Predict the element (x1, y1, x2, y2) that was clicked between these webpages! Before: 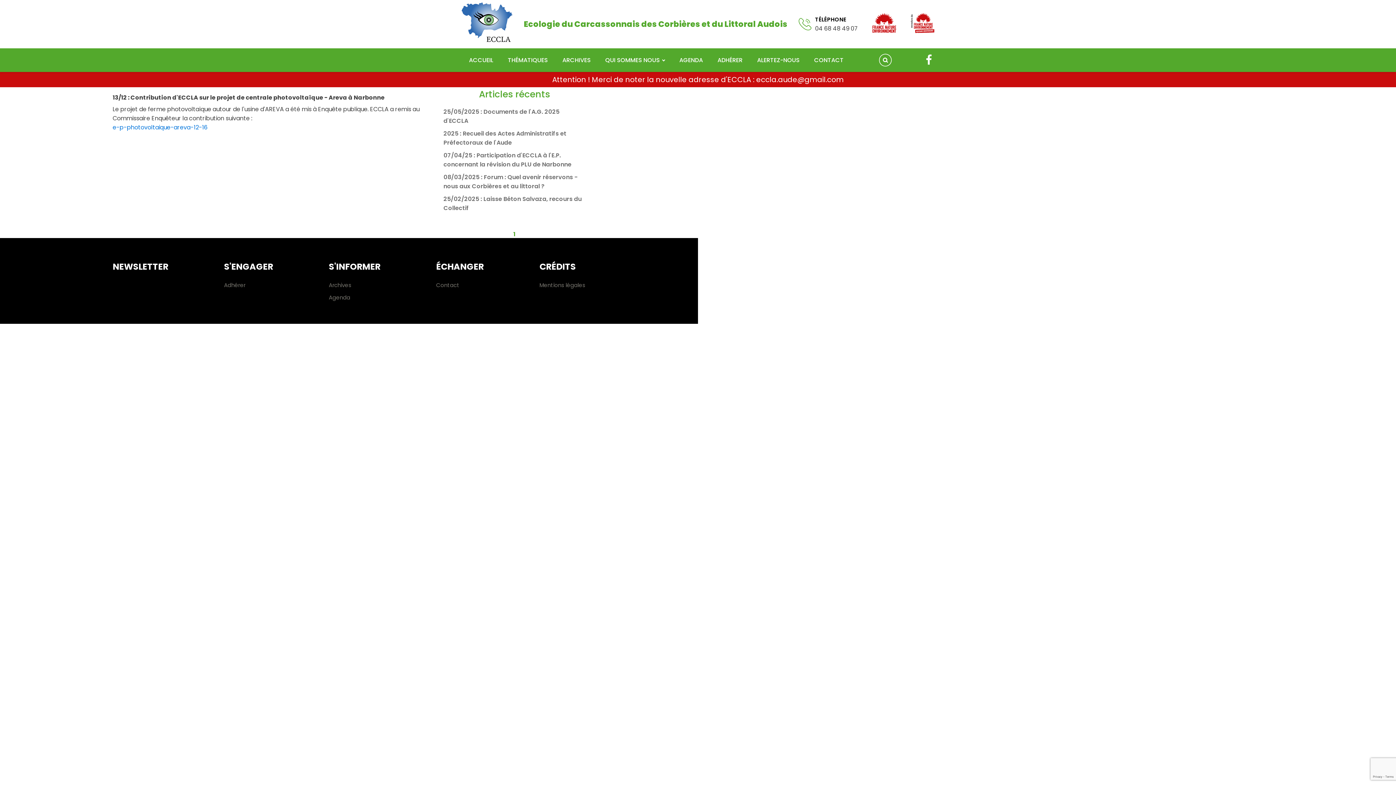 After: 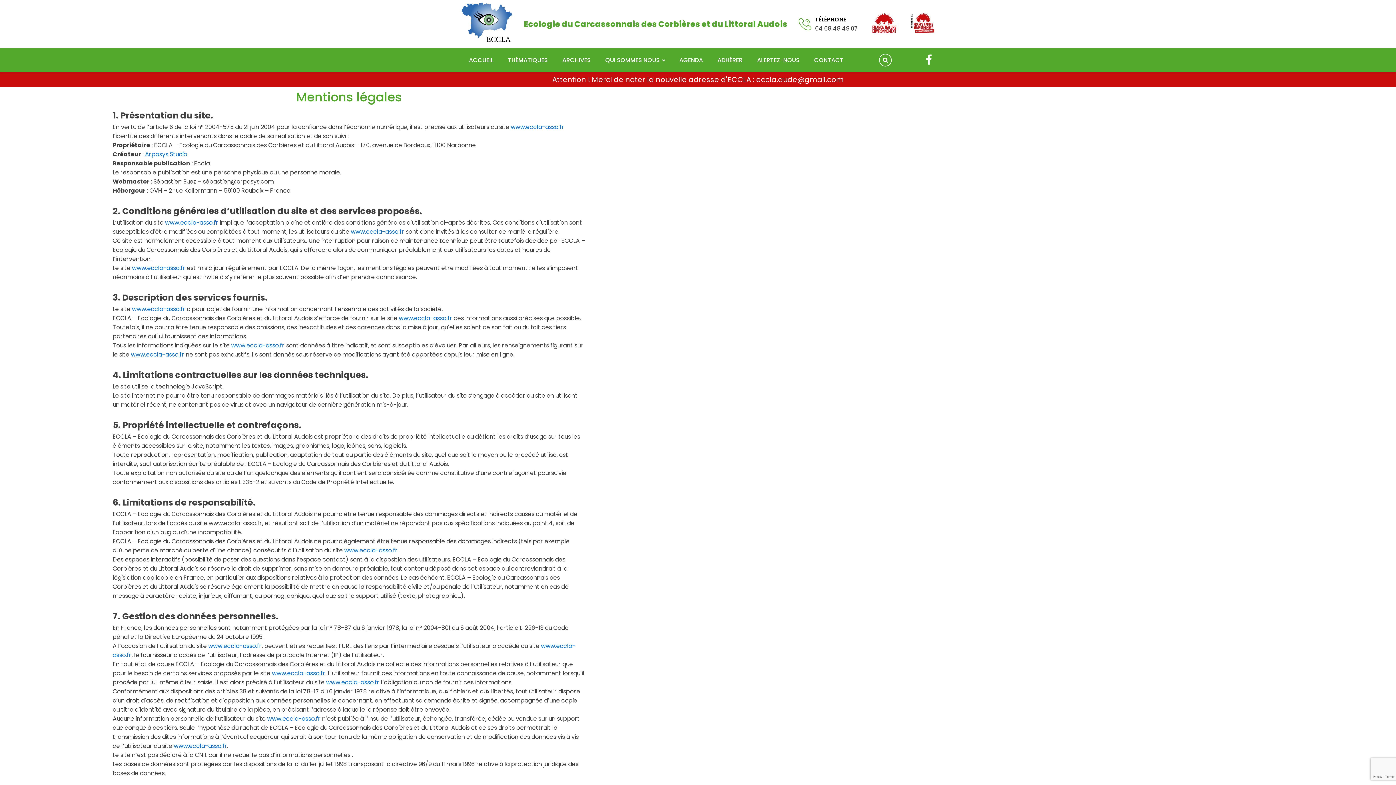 Action: label: Mentions légales bbox: (539, 280, 585, 289)